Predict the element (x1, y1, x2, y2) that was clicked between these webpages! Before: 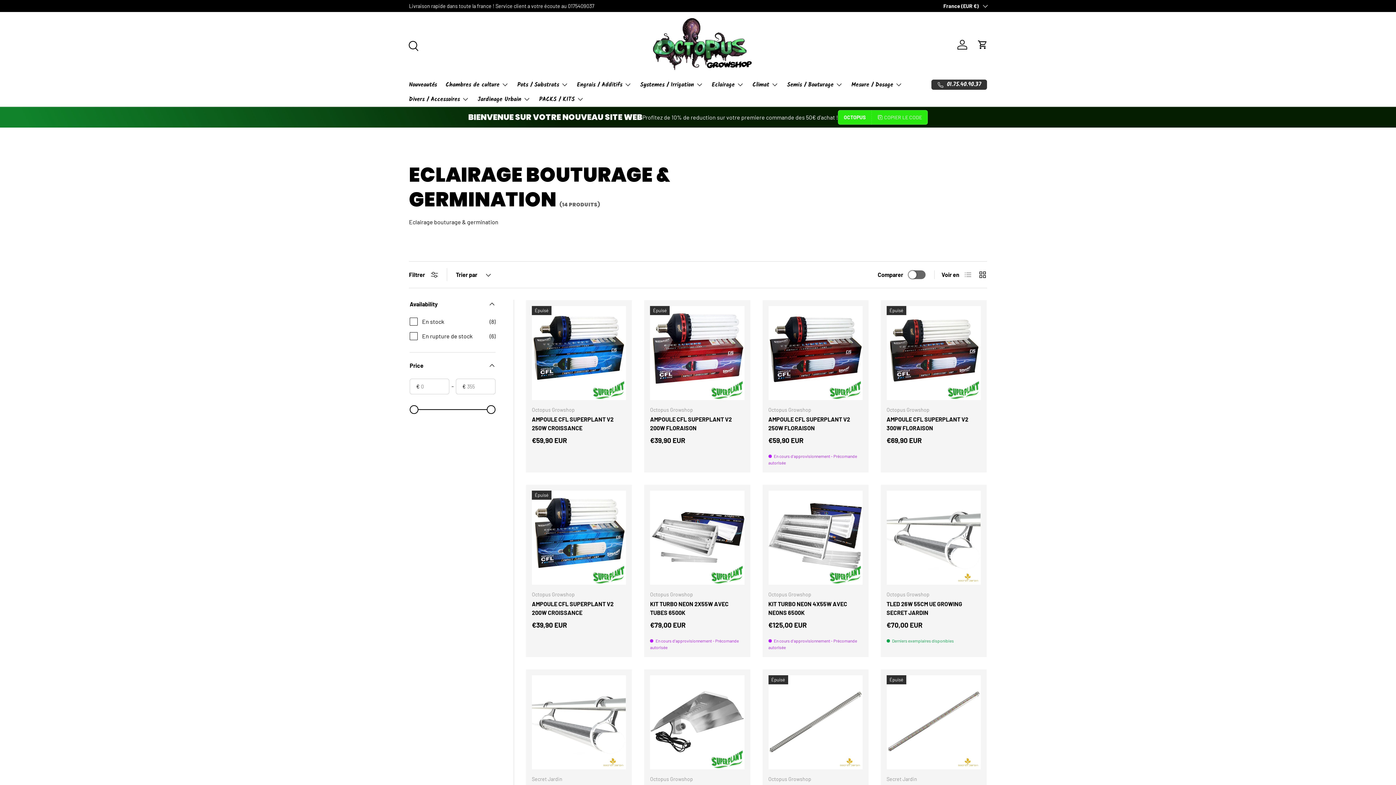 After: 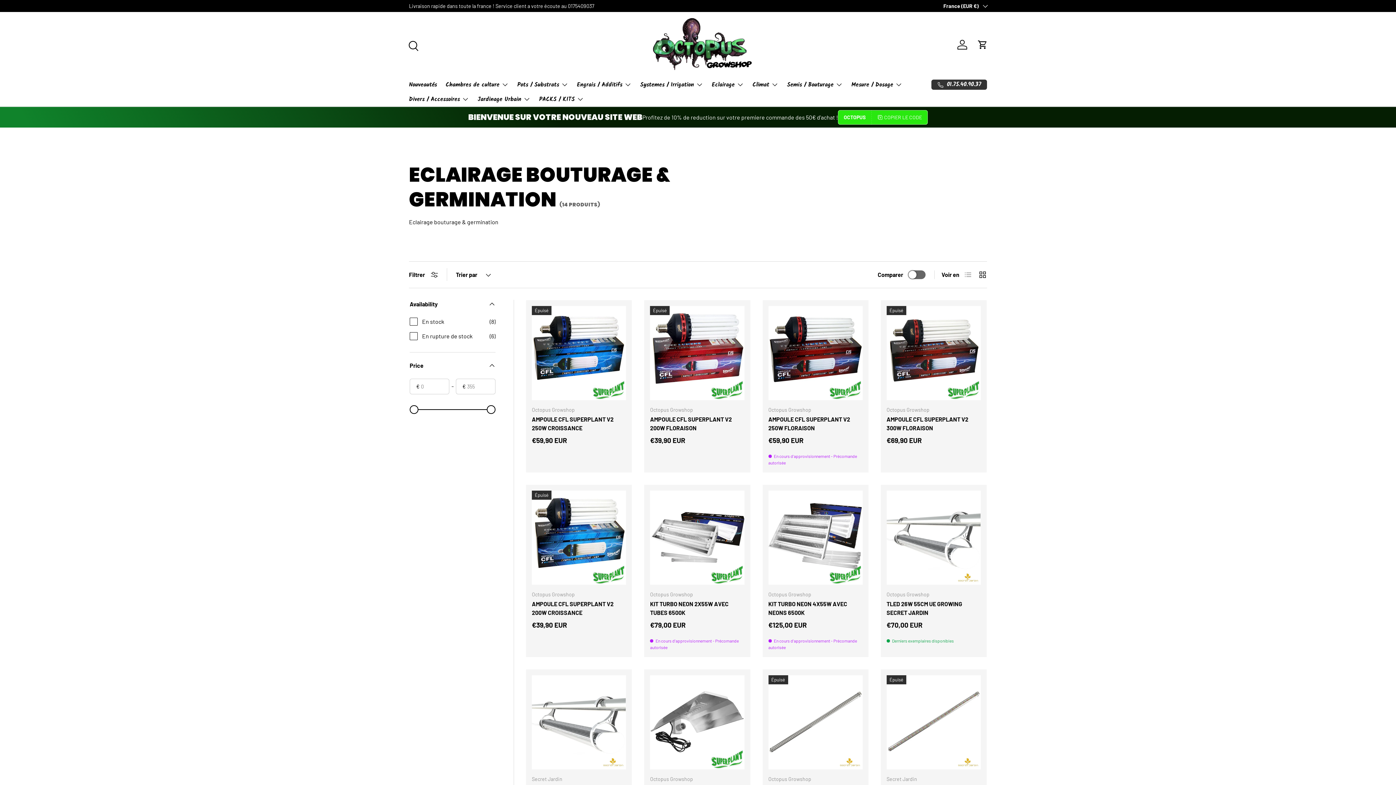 Action: label: COPIER LE CODE bbox: (871, 110, 928, 124)